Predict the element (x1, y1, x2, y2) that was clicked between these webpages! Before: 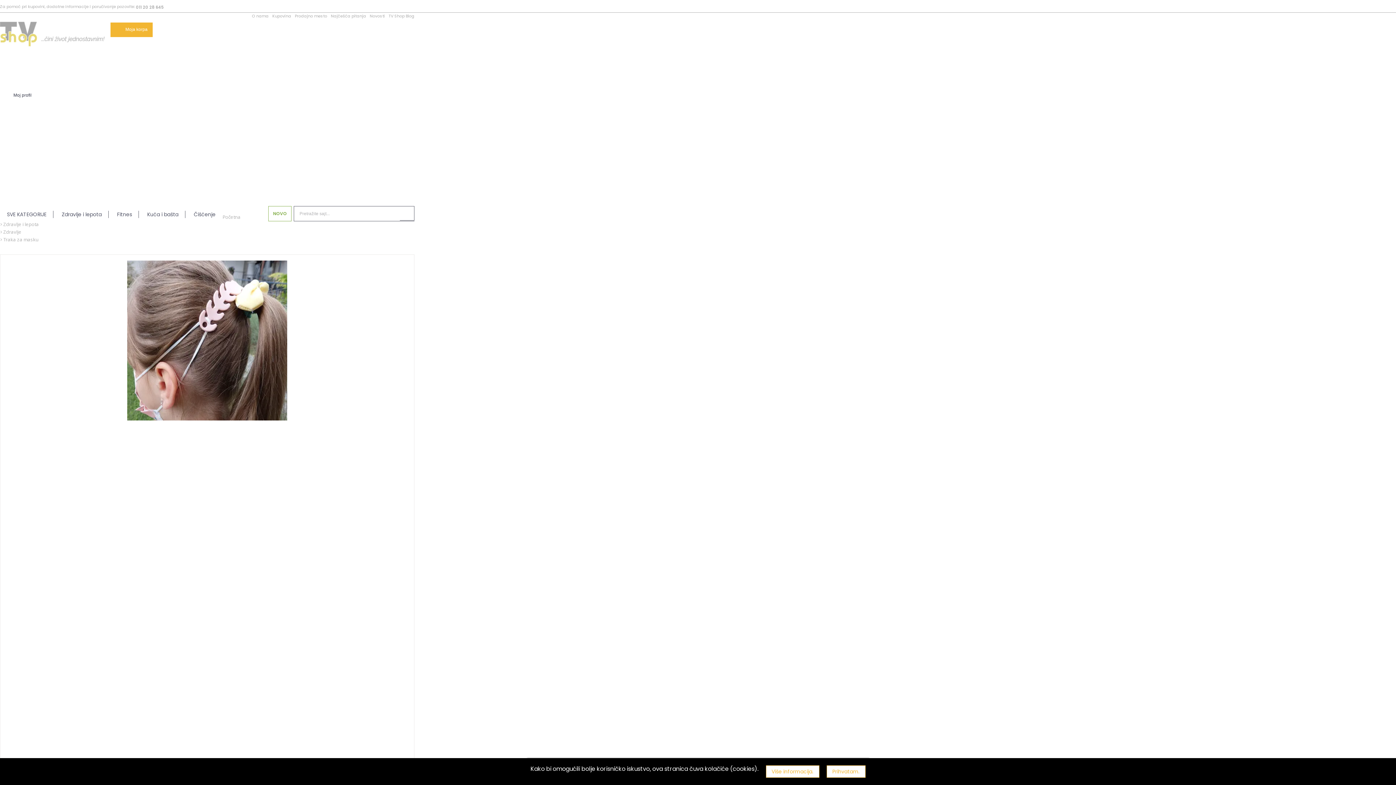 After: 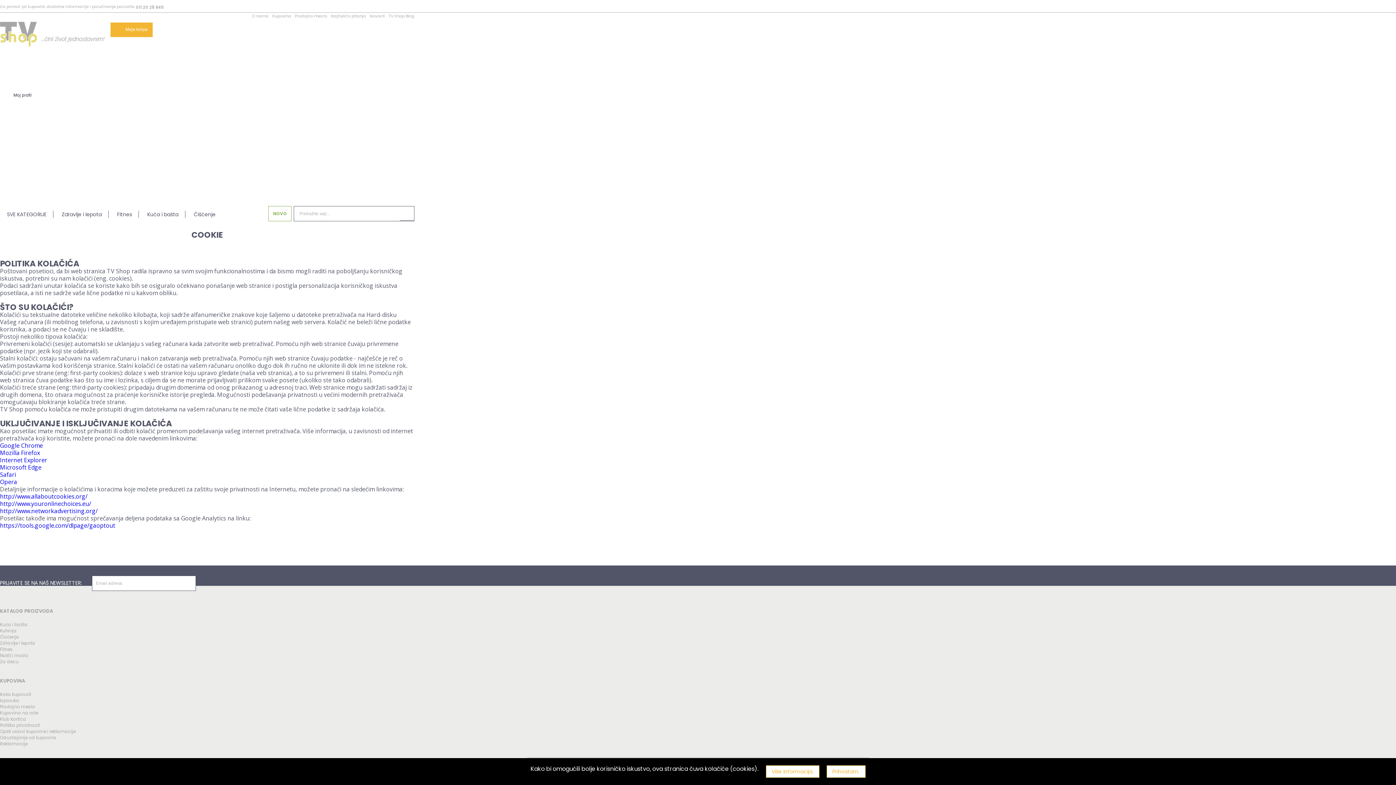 Action: bbox: (766, 765, 819, 778) label: Više informacija.